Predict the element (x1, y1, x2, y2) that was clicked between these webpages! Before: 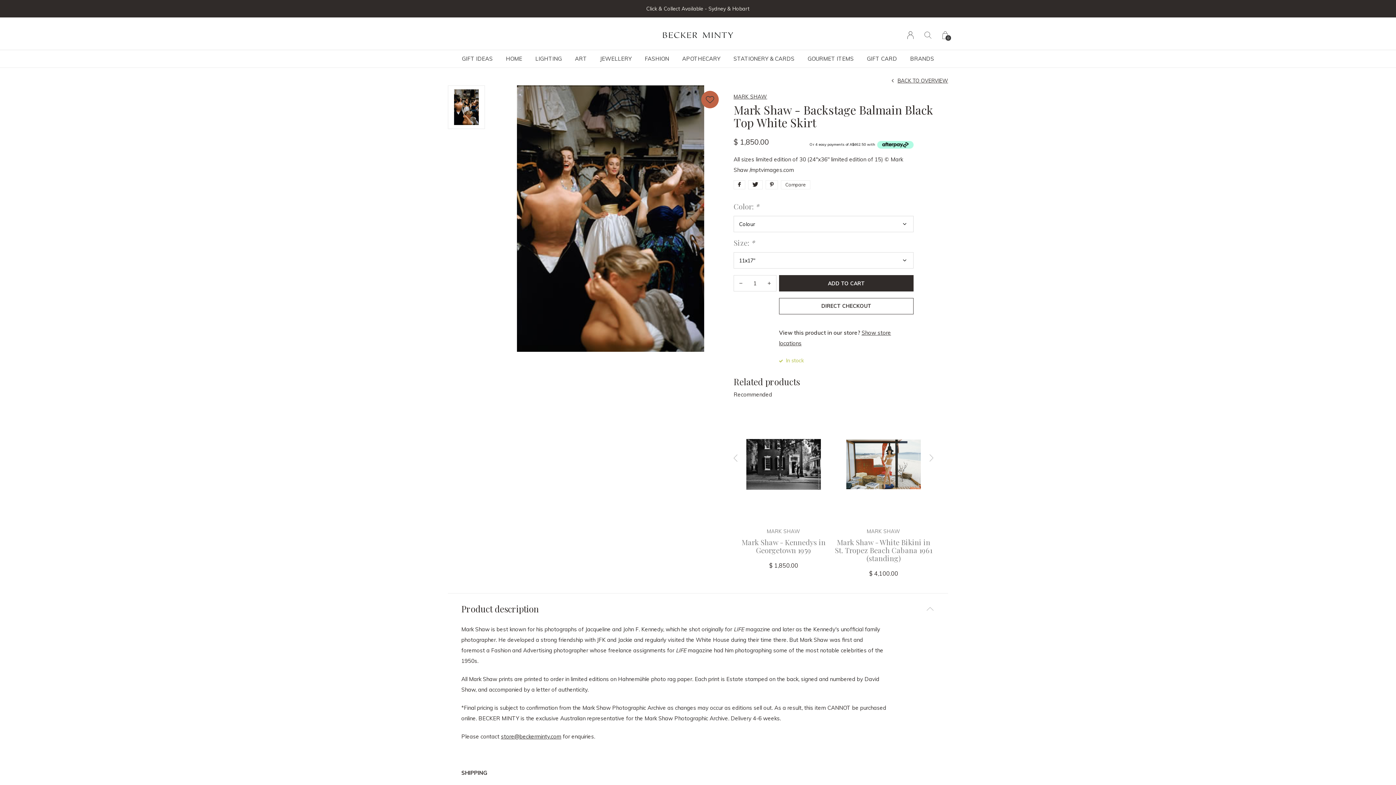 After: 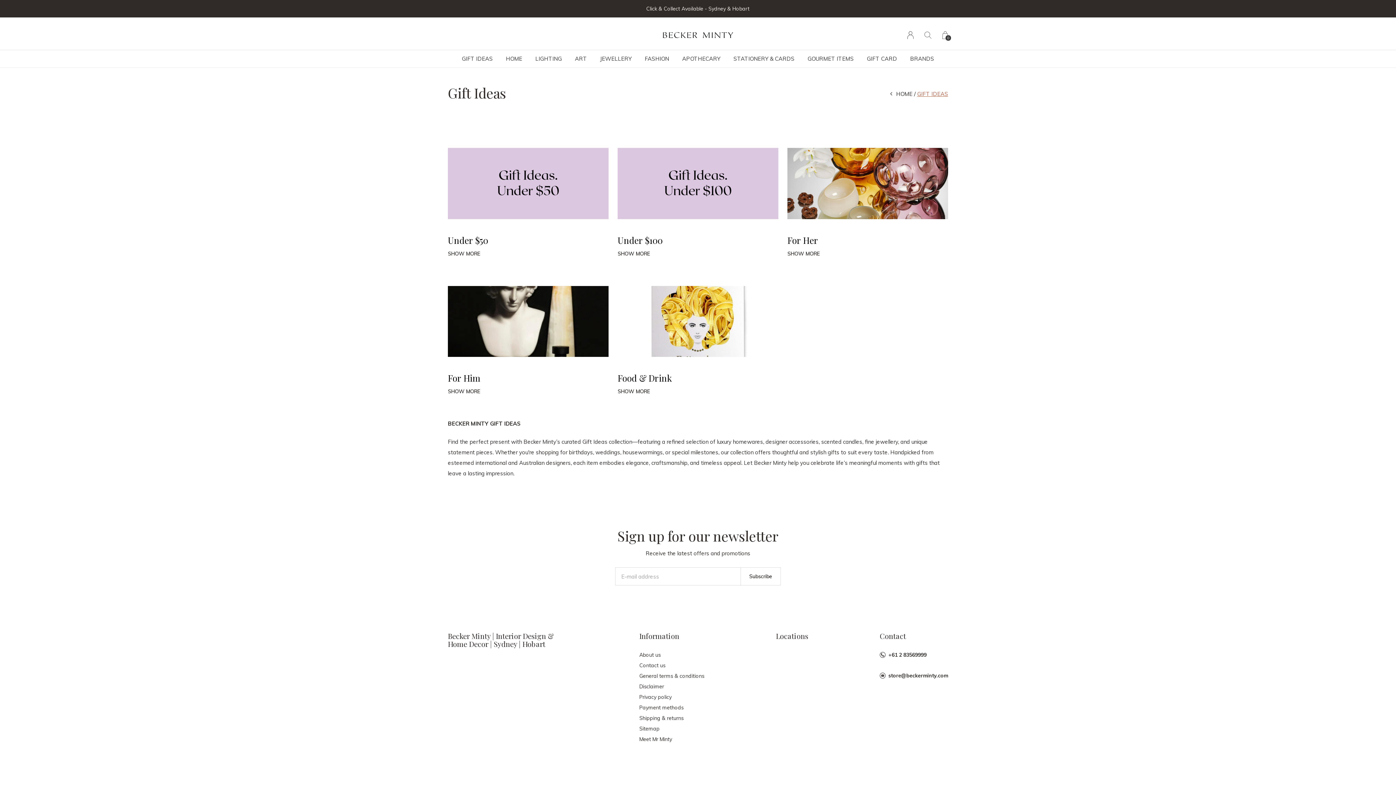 Action: label: GIFT IDEAS bbox: (462, 53, 492, 64)